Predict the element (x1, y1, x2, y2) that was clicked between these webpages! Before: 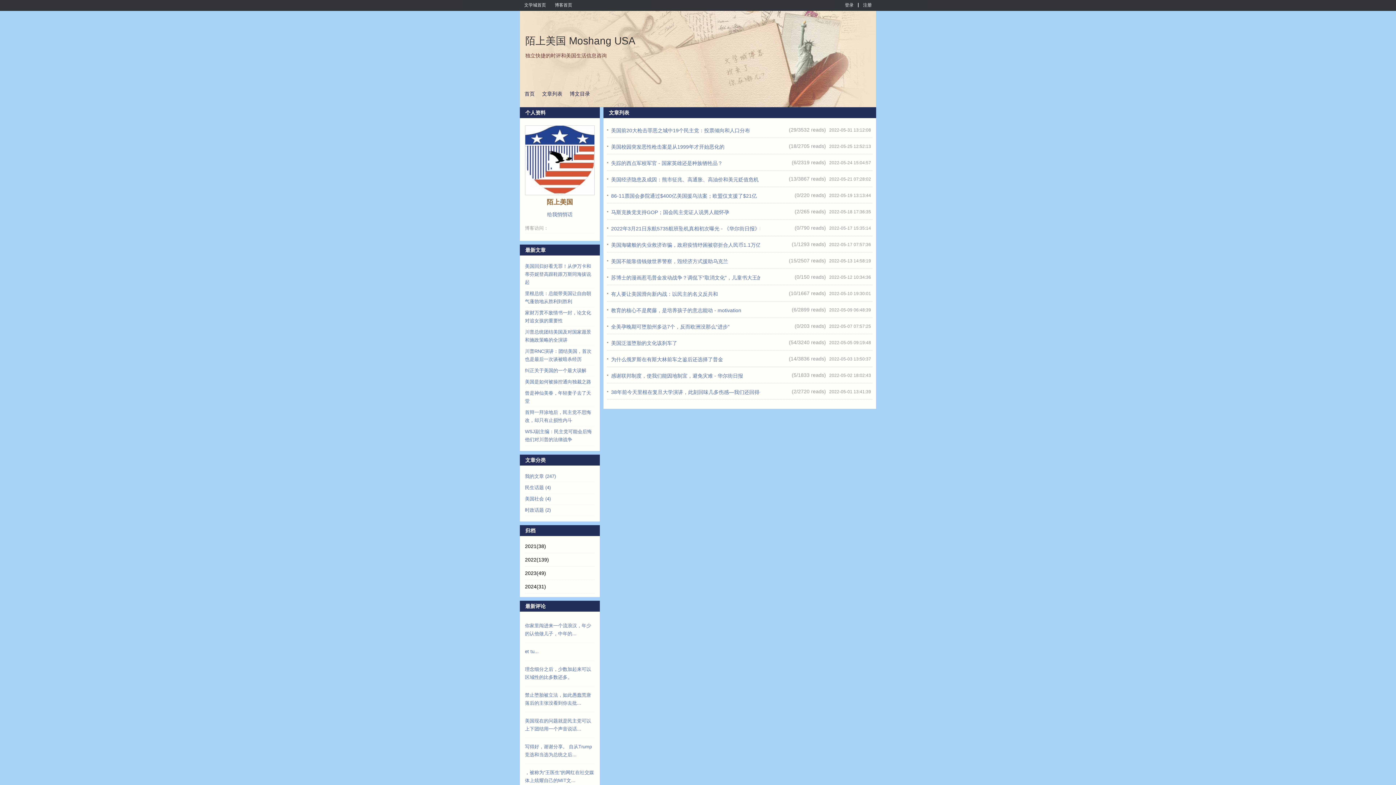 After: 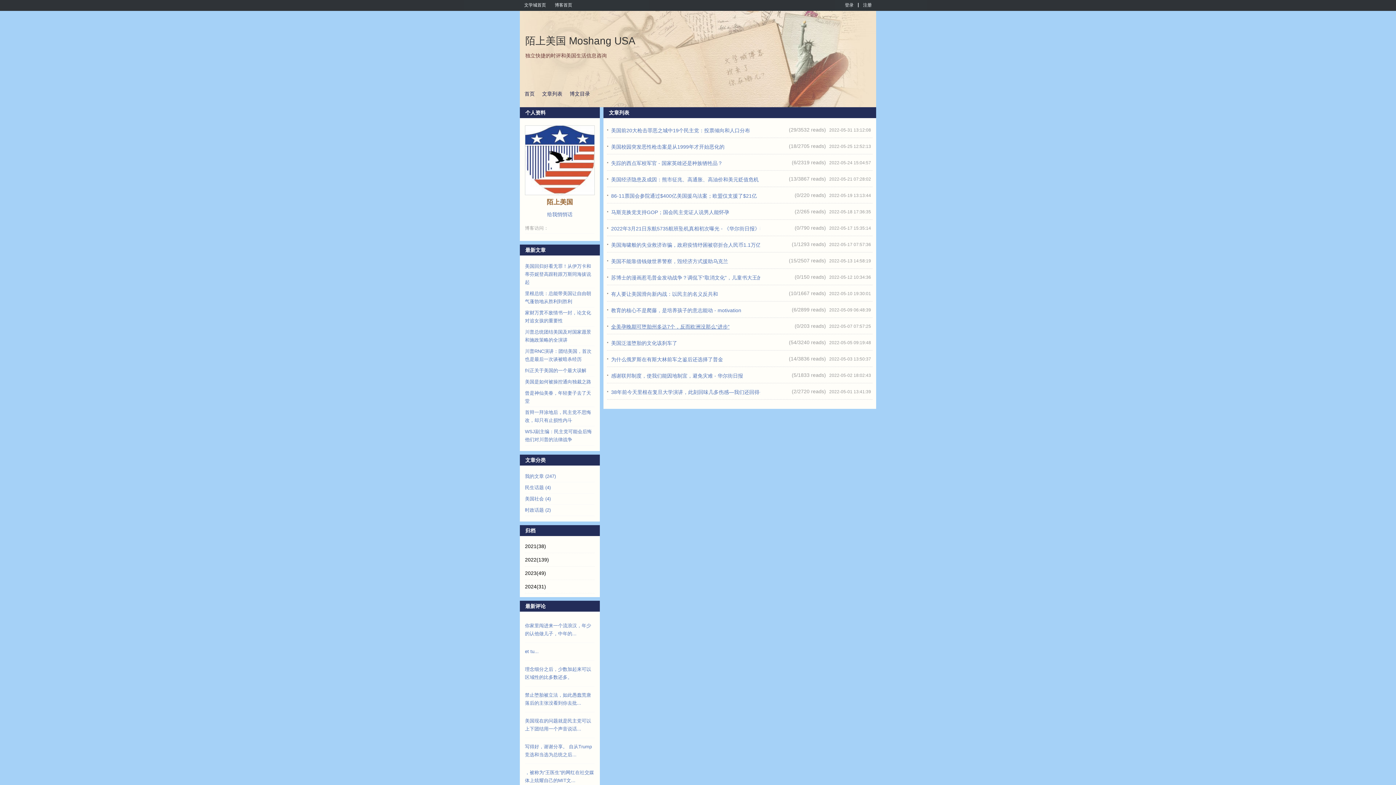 Action: label: 全美孕晚期可堕胎州多达7个，反而欧洲没那么“进步” bbox: (611, 324, 729, 329)